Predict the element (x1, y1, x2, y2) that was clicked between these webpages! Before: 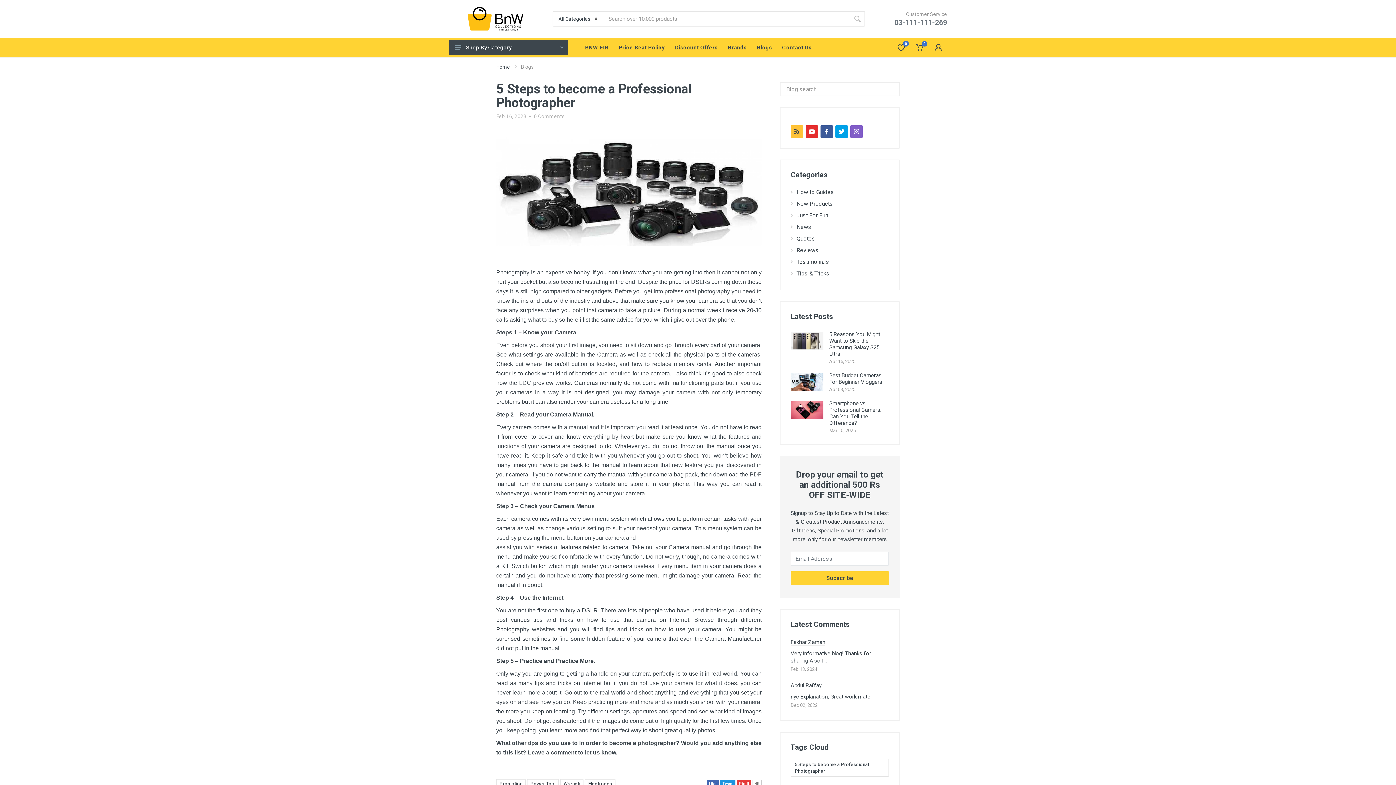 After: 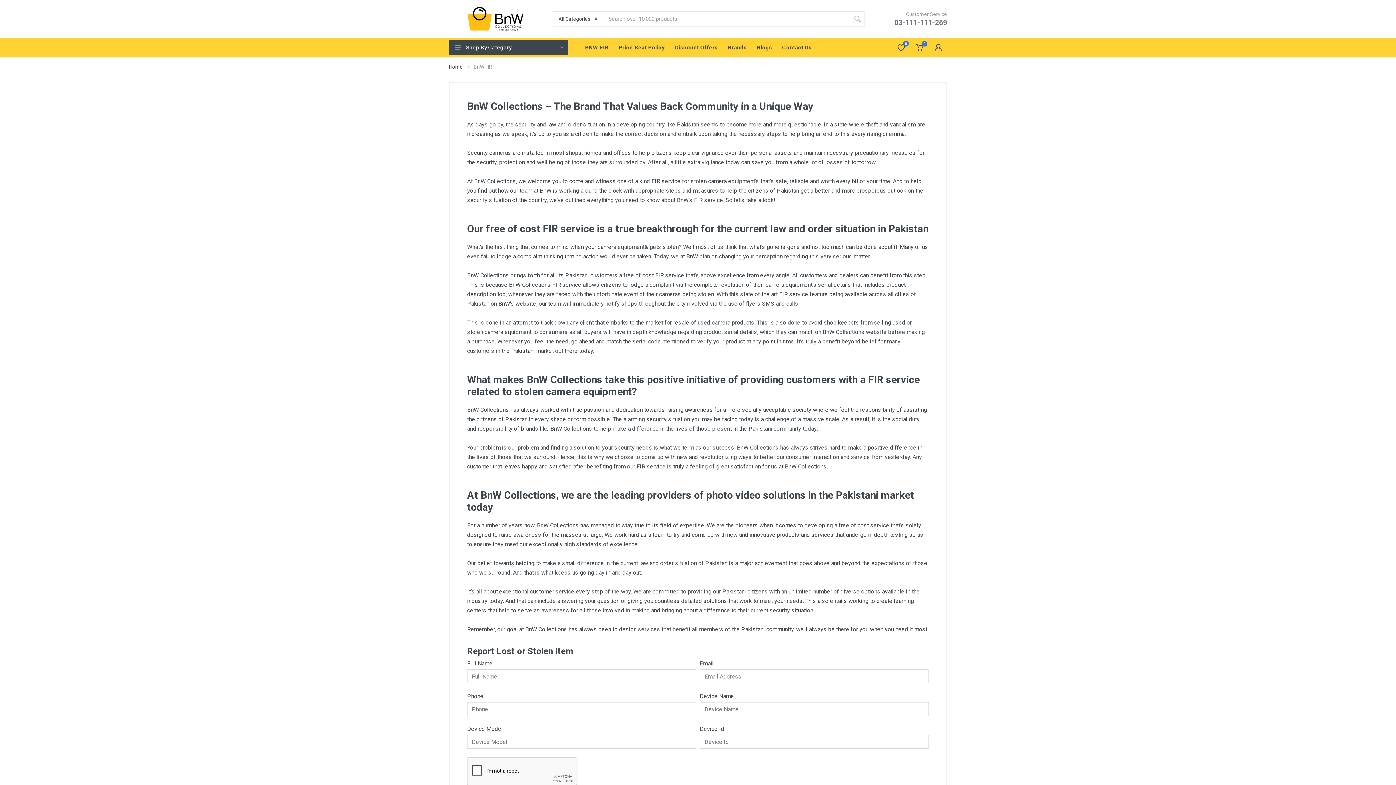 Action: bbox: (580, 37, 613, 57) label: BNW FIR